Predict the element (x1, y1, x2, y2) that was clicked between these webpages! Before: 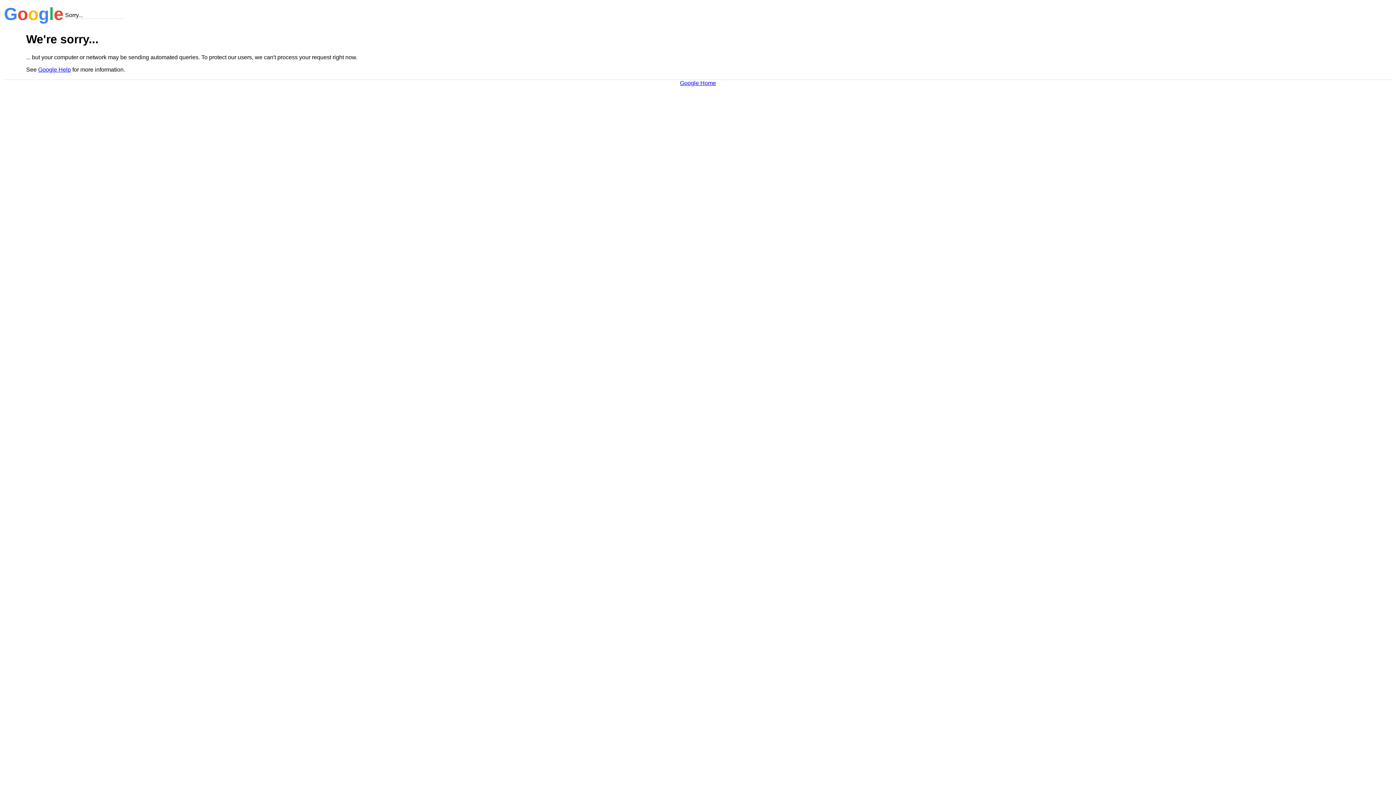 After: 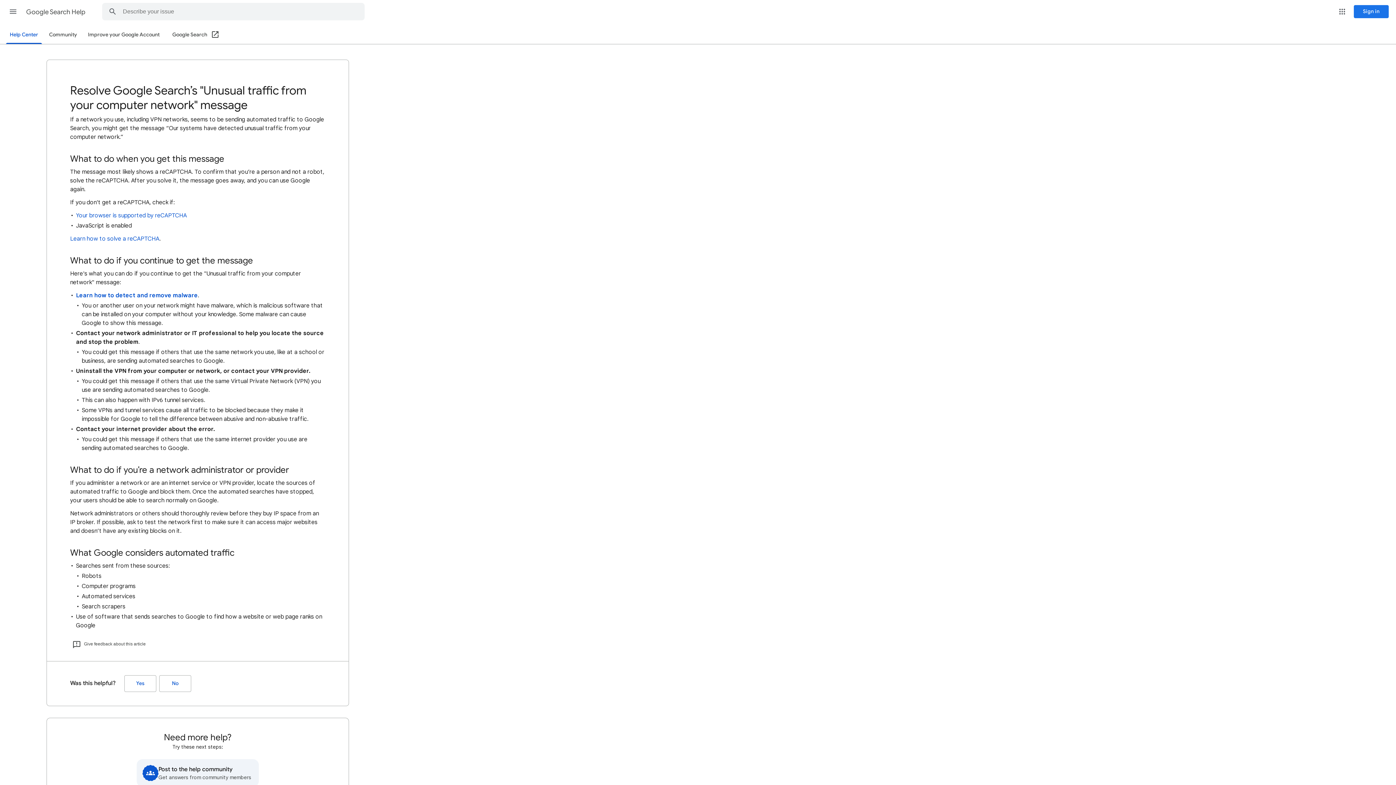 Action: bbox: (38, 66, 70, 72) label: Google Help